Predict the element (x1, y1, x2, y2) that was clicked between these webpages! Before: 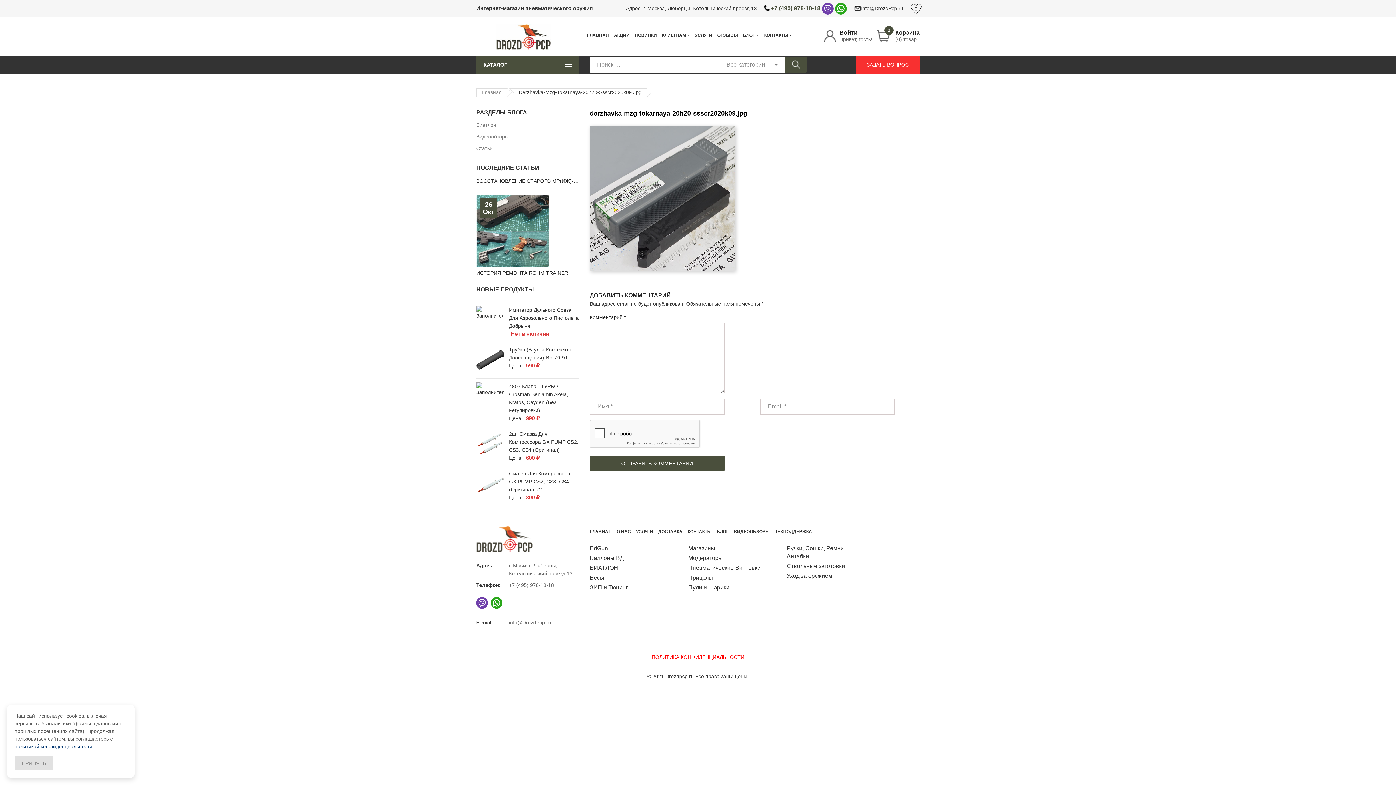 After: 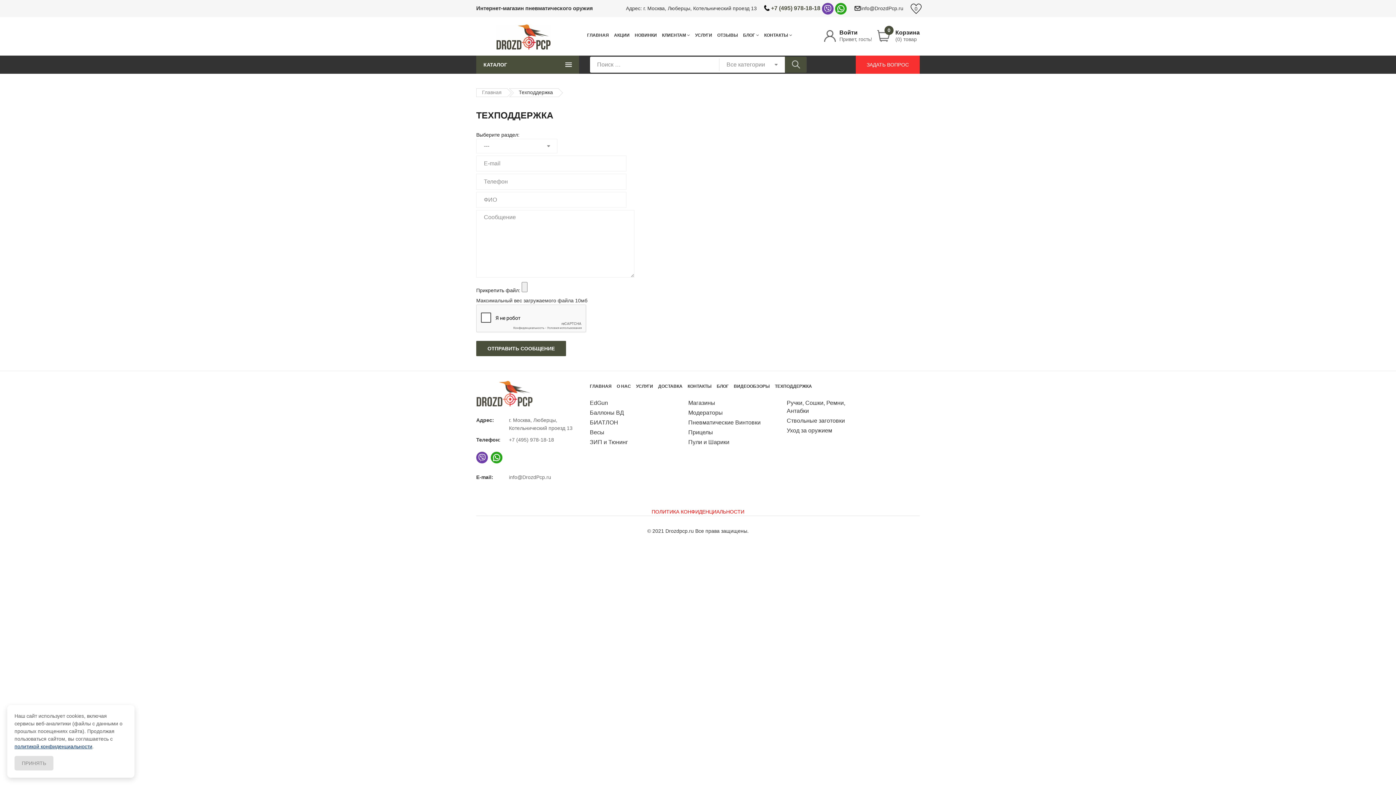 Action: label: ТЕХПОДДЕРЖКА bbox: (775, 526, 812, 537)